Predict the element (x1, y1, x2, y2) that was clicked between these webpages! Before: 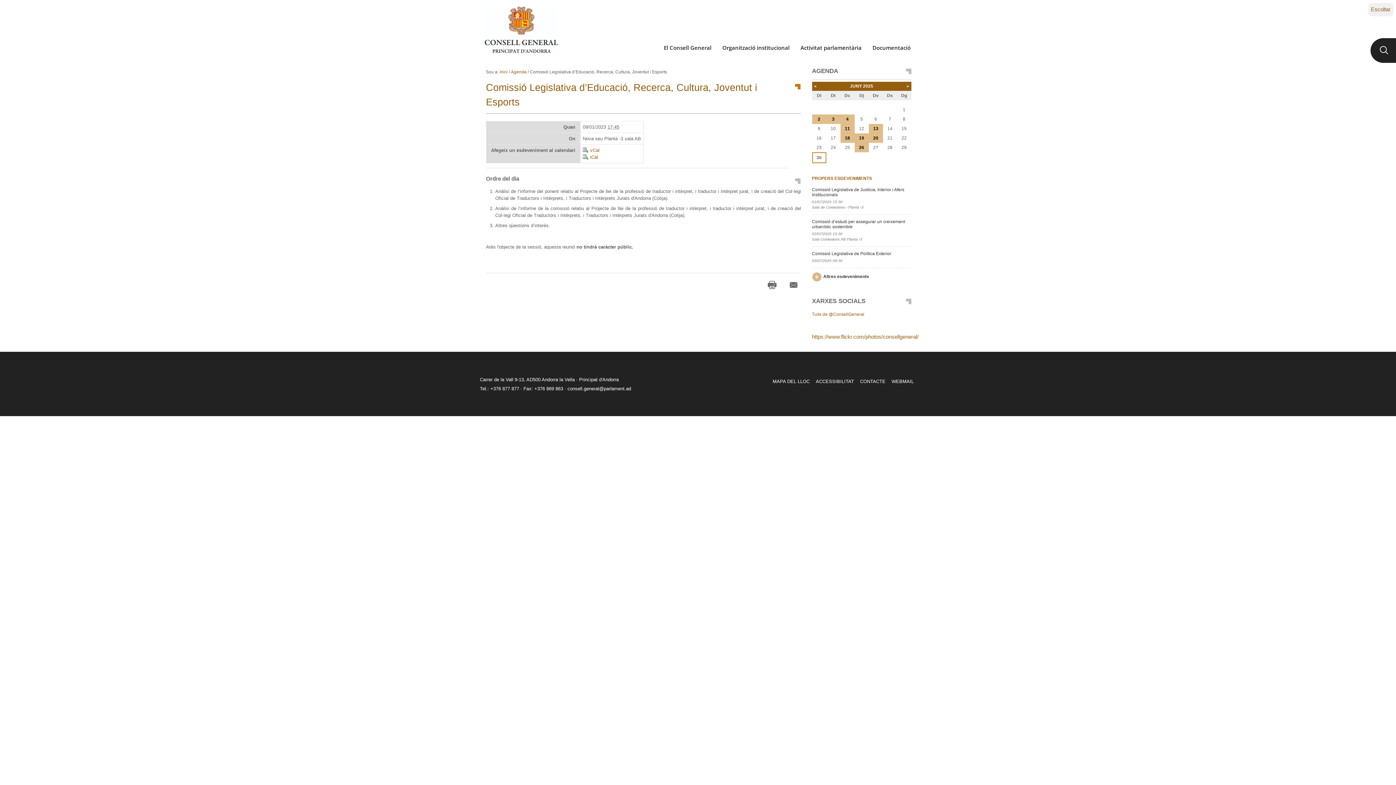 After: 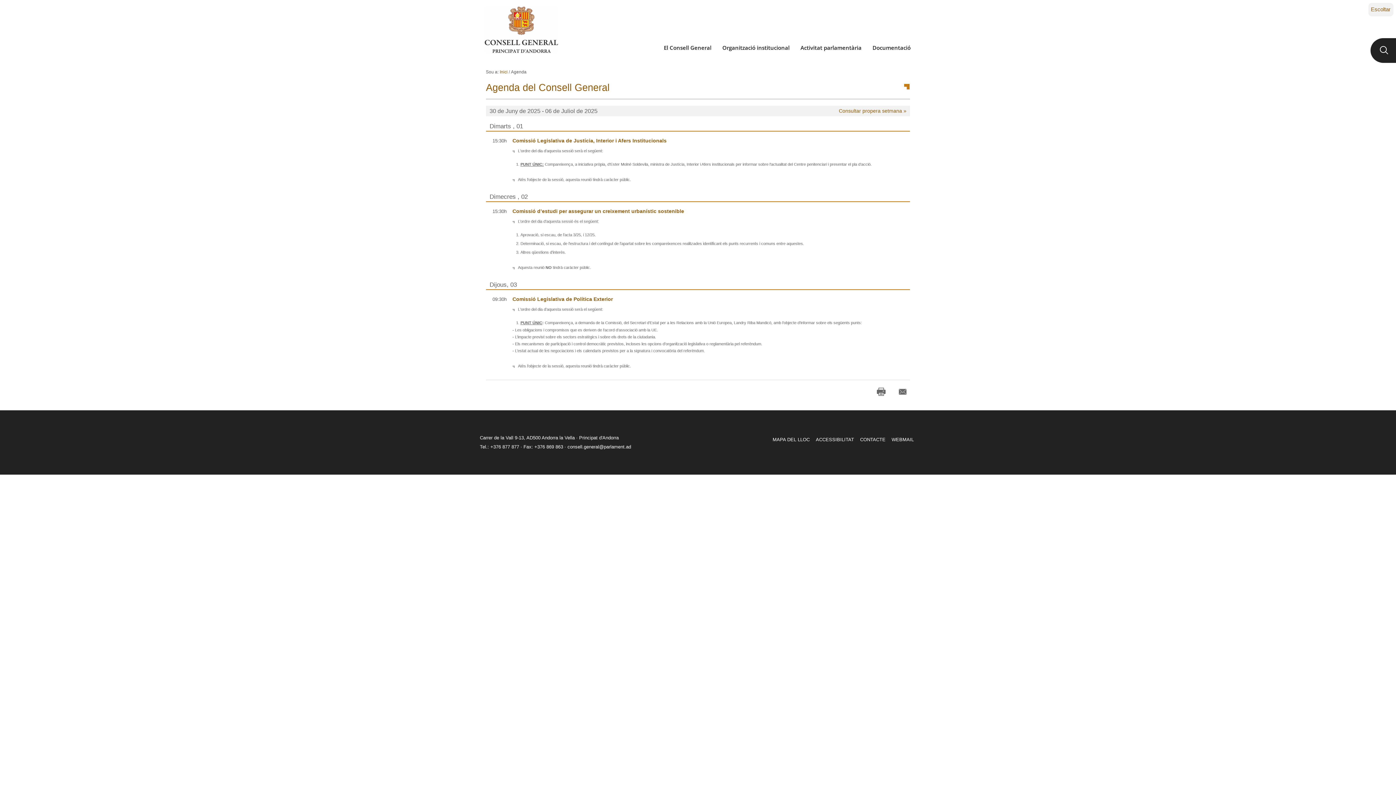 Action: bbox: (511, 68, 526, 76) label: Agenda